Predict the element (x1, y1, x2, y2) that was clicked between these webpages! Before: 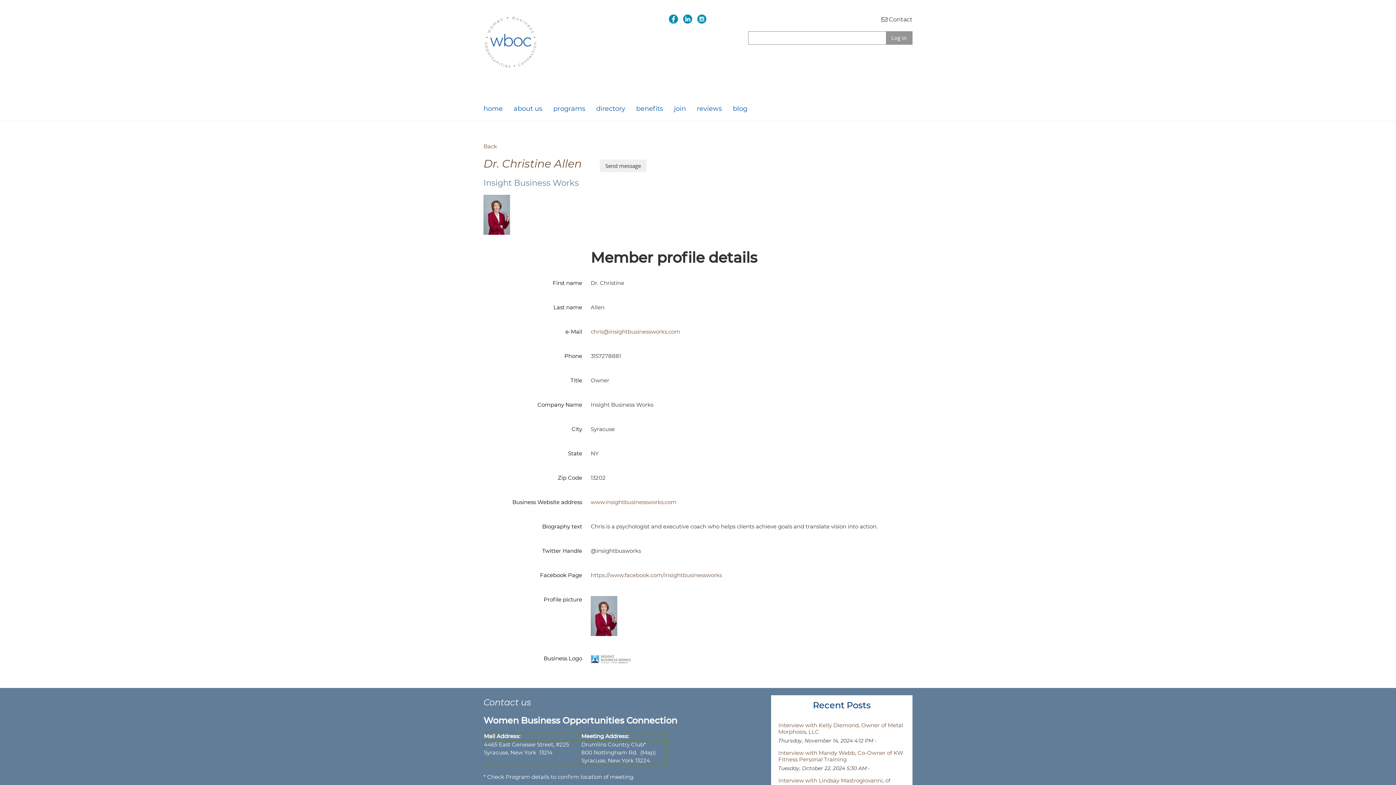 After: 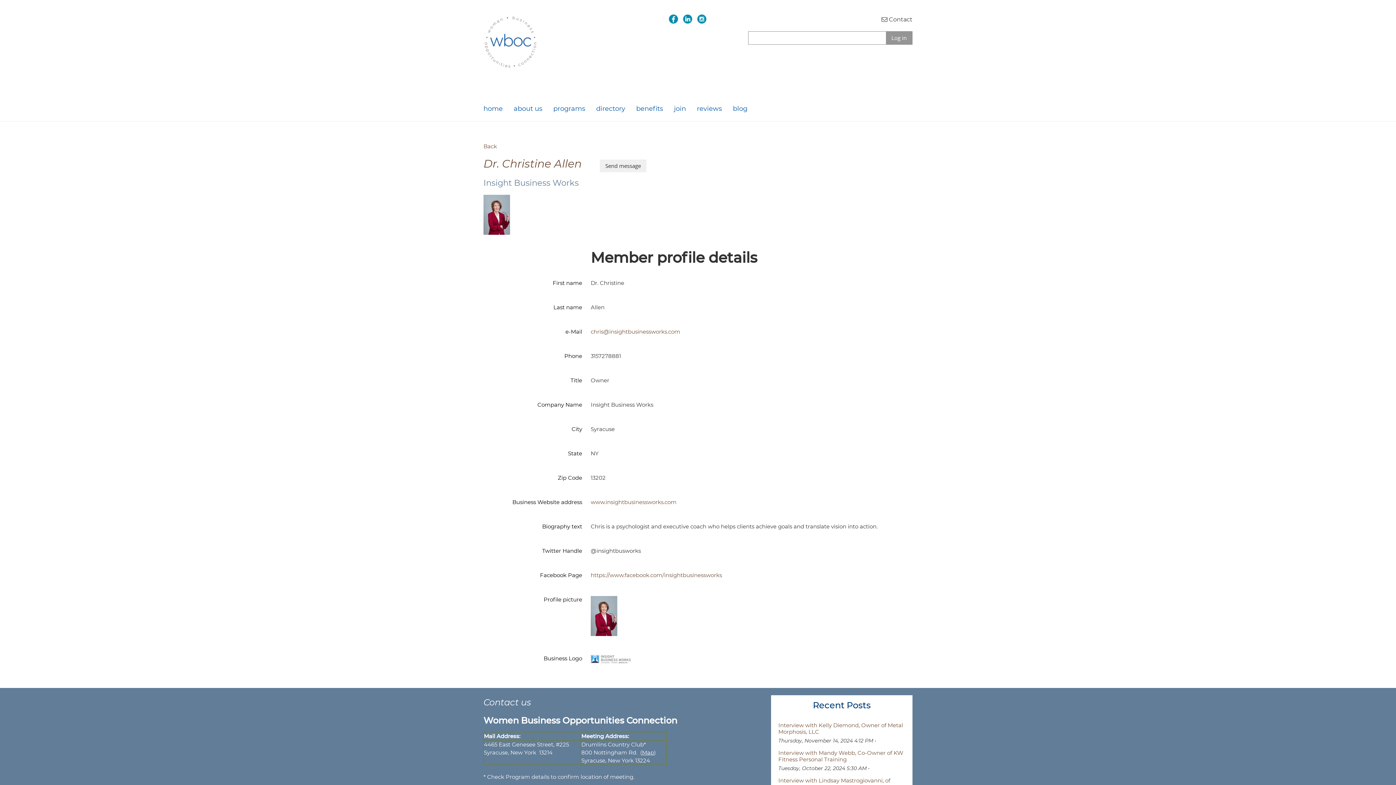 Action: label: Map bbox: (642, 749, 654, 756)